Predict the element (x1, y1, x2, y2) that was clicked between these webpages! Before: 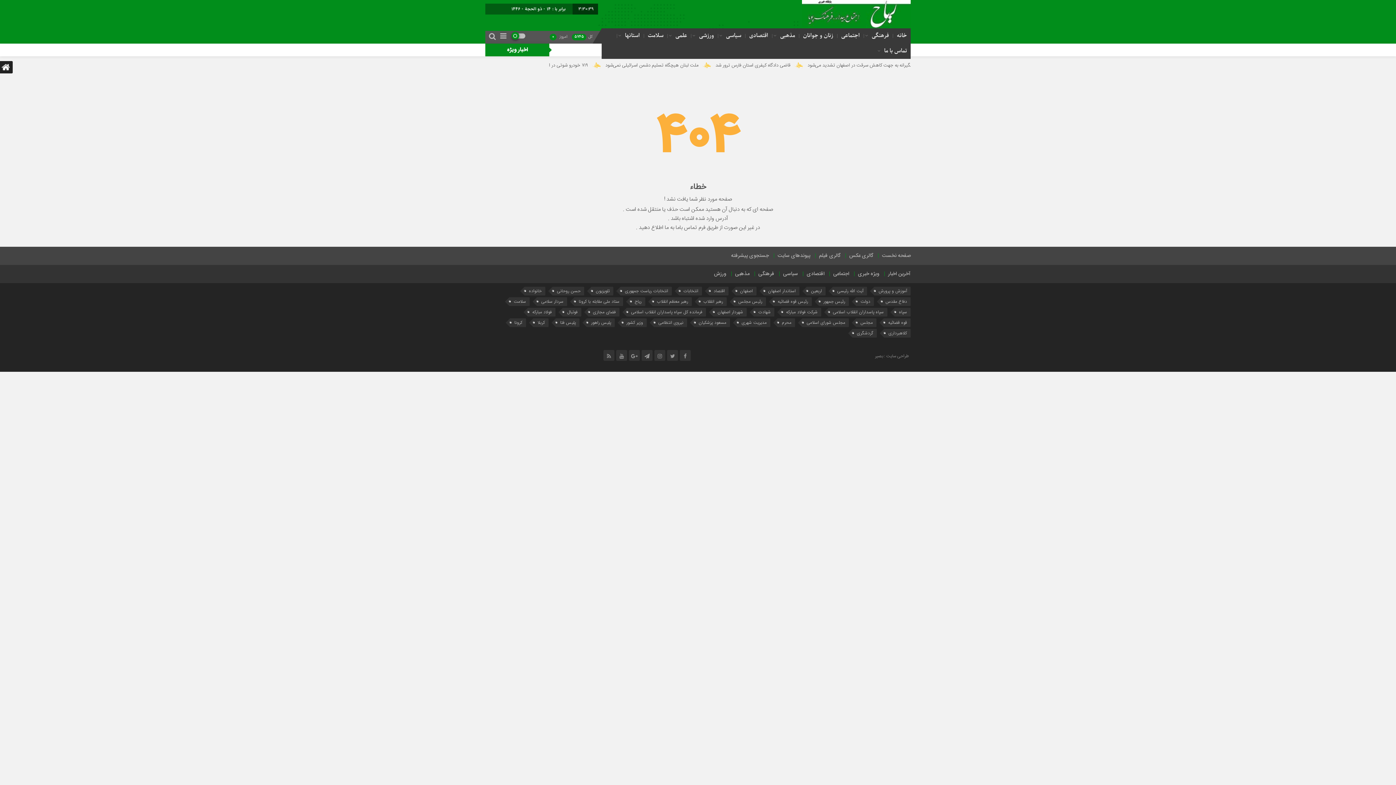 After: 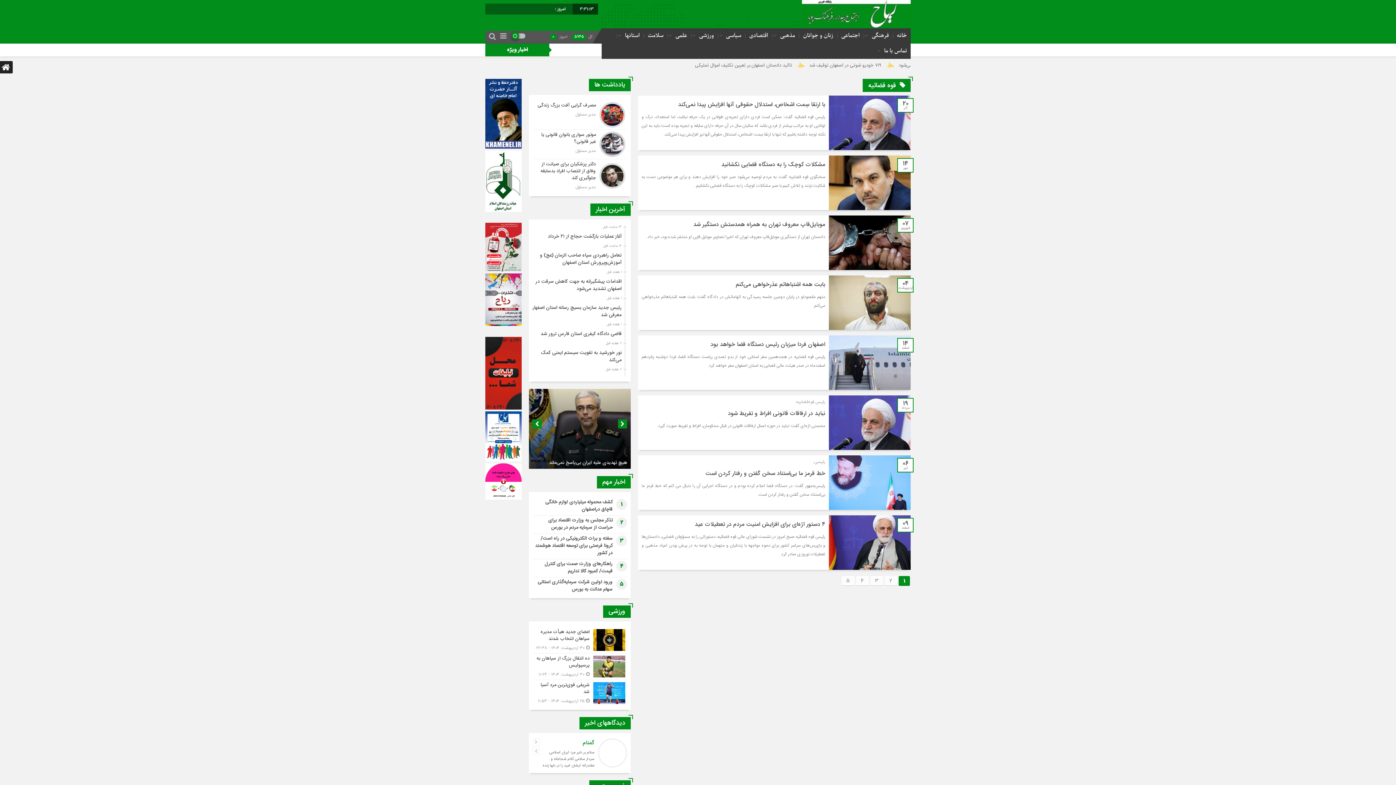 Action: bbox: (884, 318, 910, 327) label: قوه قضائیه (36 مورد)